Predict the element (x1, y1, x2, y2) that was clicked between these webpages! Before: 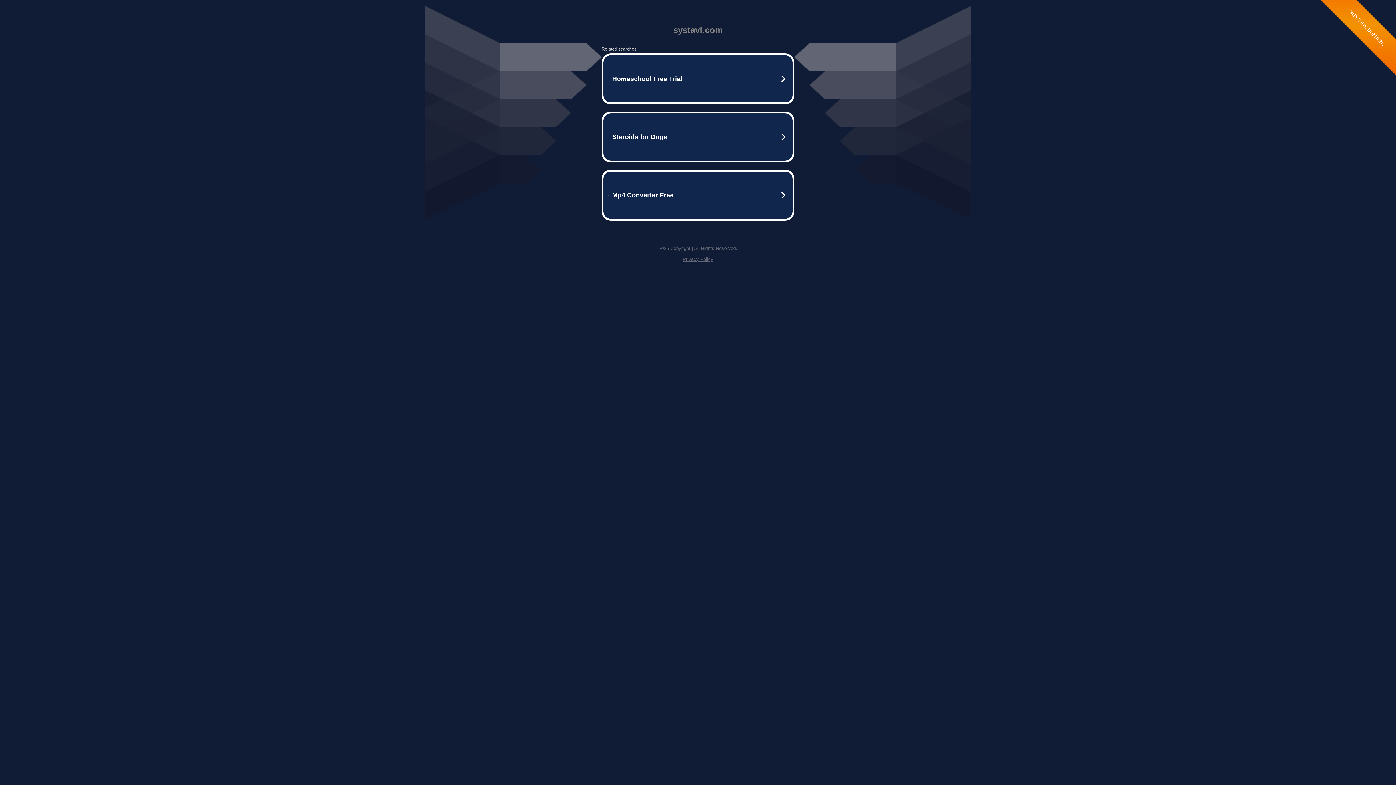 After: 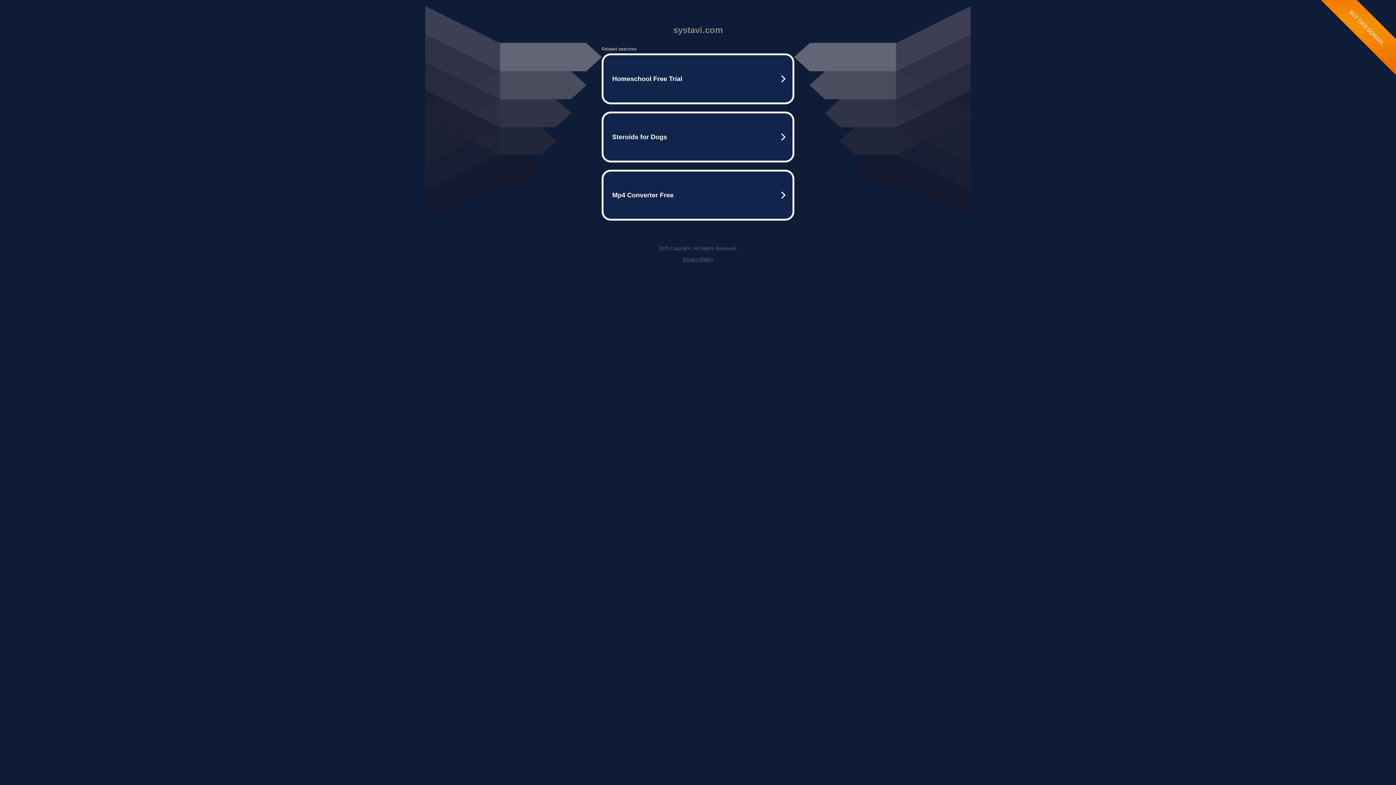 Action: bbox: (682, 256, 713, 262) label: Privacy Policy